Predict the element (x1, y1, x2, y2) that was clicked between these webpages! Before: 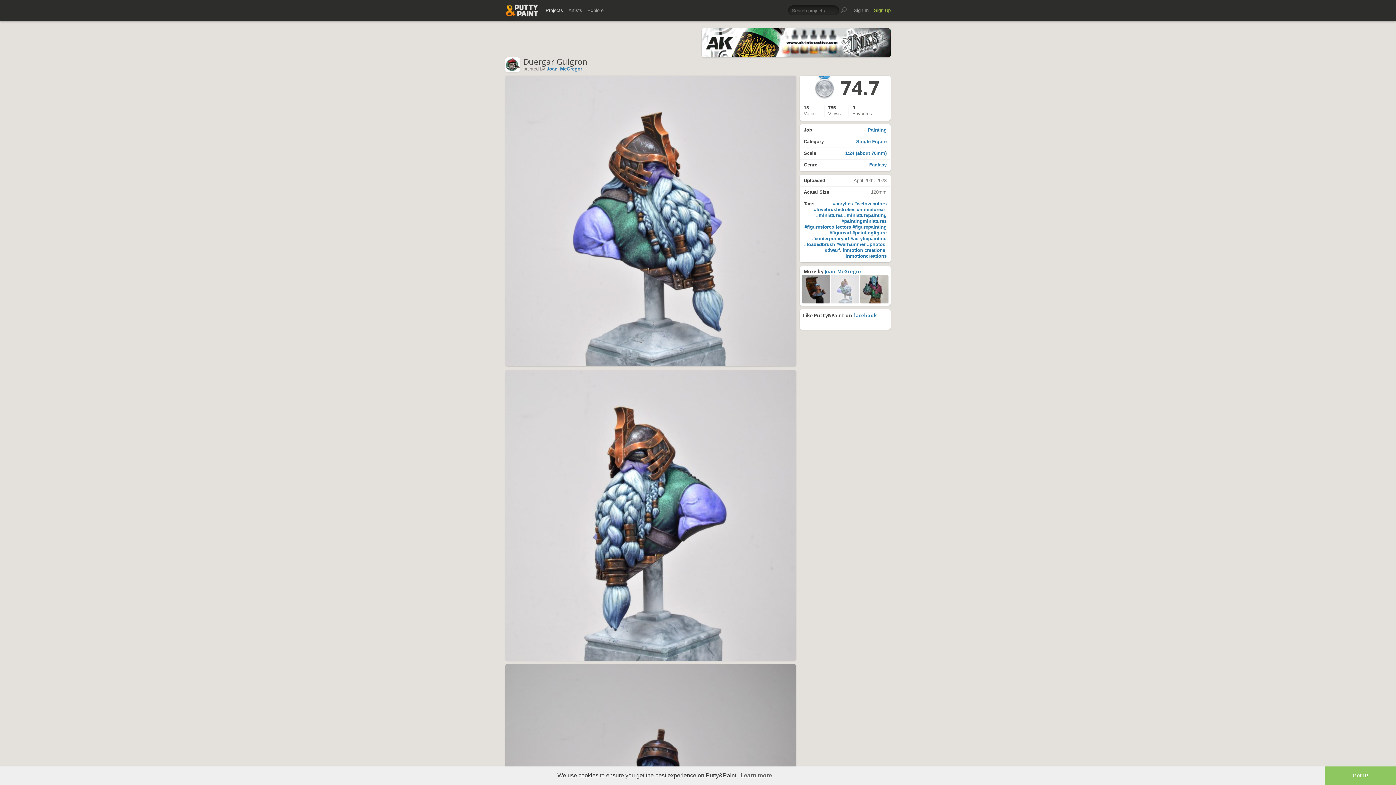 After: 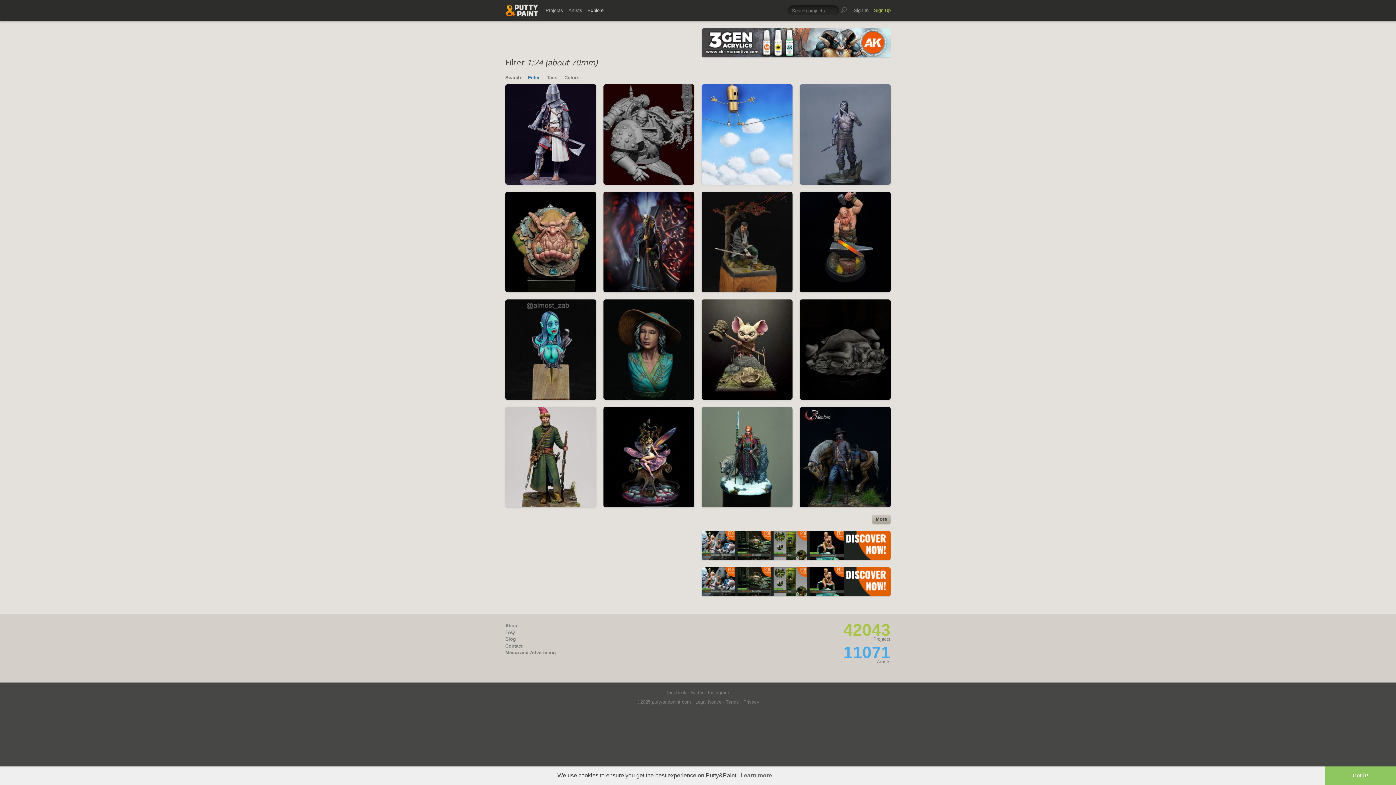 Action: label: Scale
1:24 (about 70mm) bbox: (800, 147, 890, 159)